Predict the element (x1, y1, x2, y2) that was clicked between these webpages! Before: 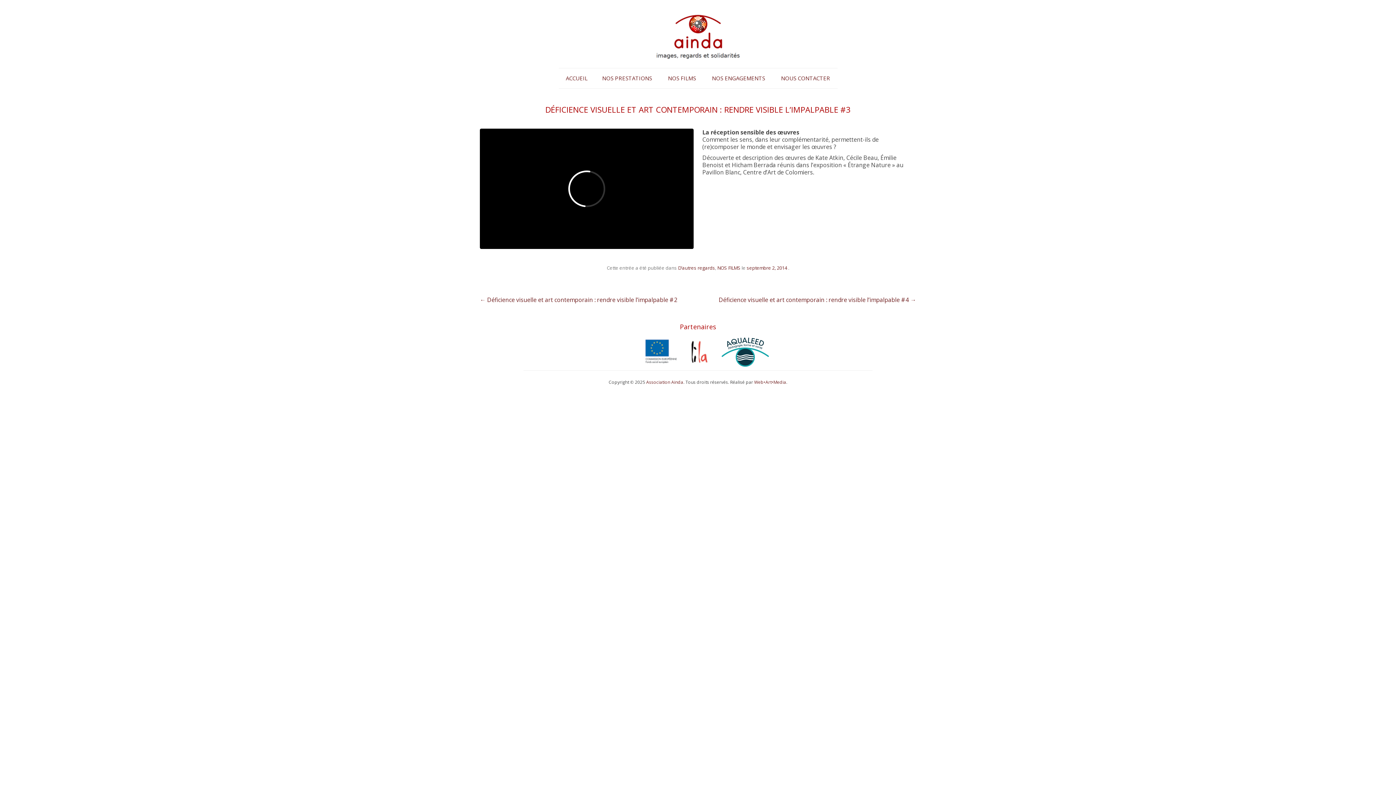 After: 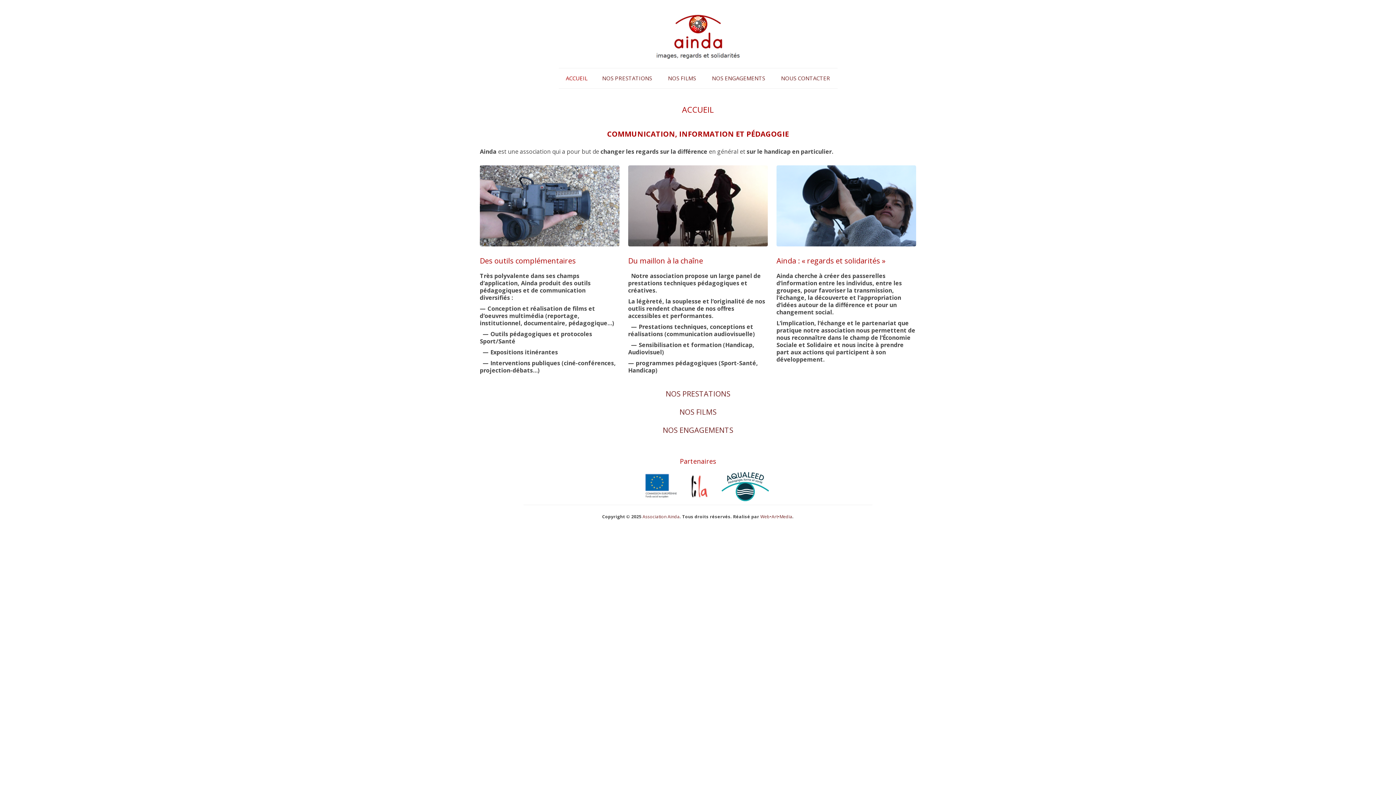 Action: label: ACCUEIL bbox: (566, 68, 587, 88)